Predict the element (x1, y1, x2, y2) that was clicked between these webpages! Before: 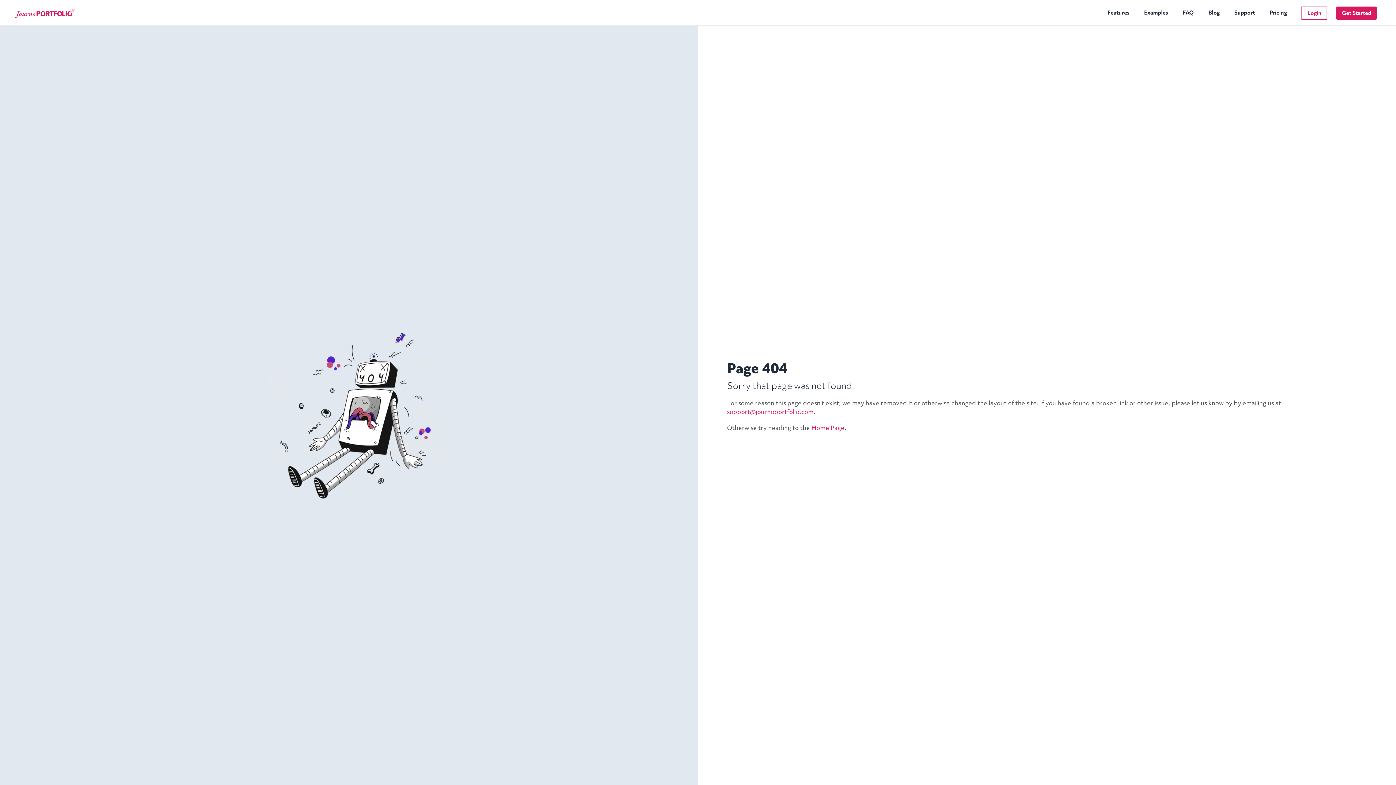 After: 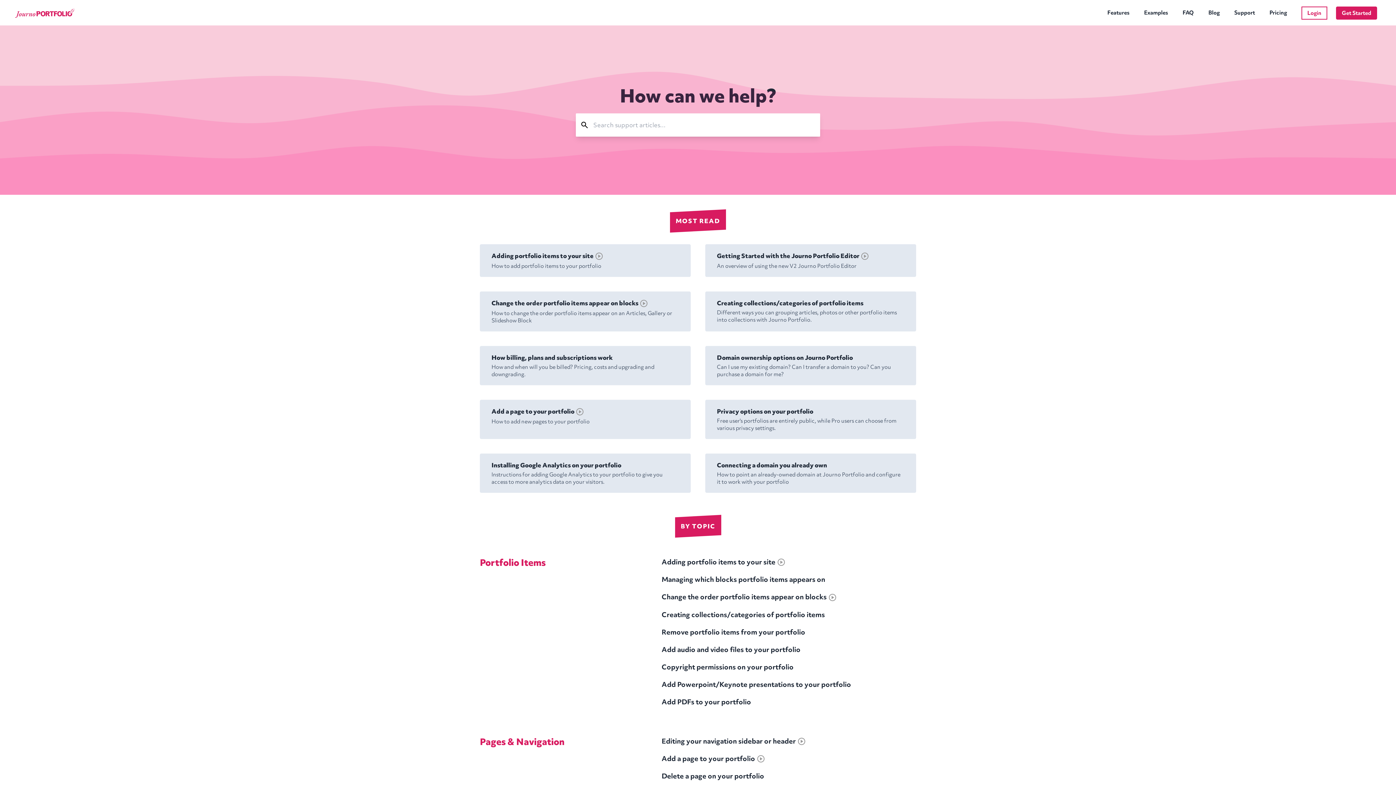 Action: bbox: (1227, 0, 1262, 25) label: Support